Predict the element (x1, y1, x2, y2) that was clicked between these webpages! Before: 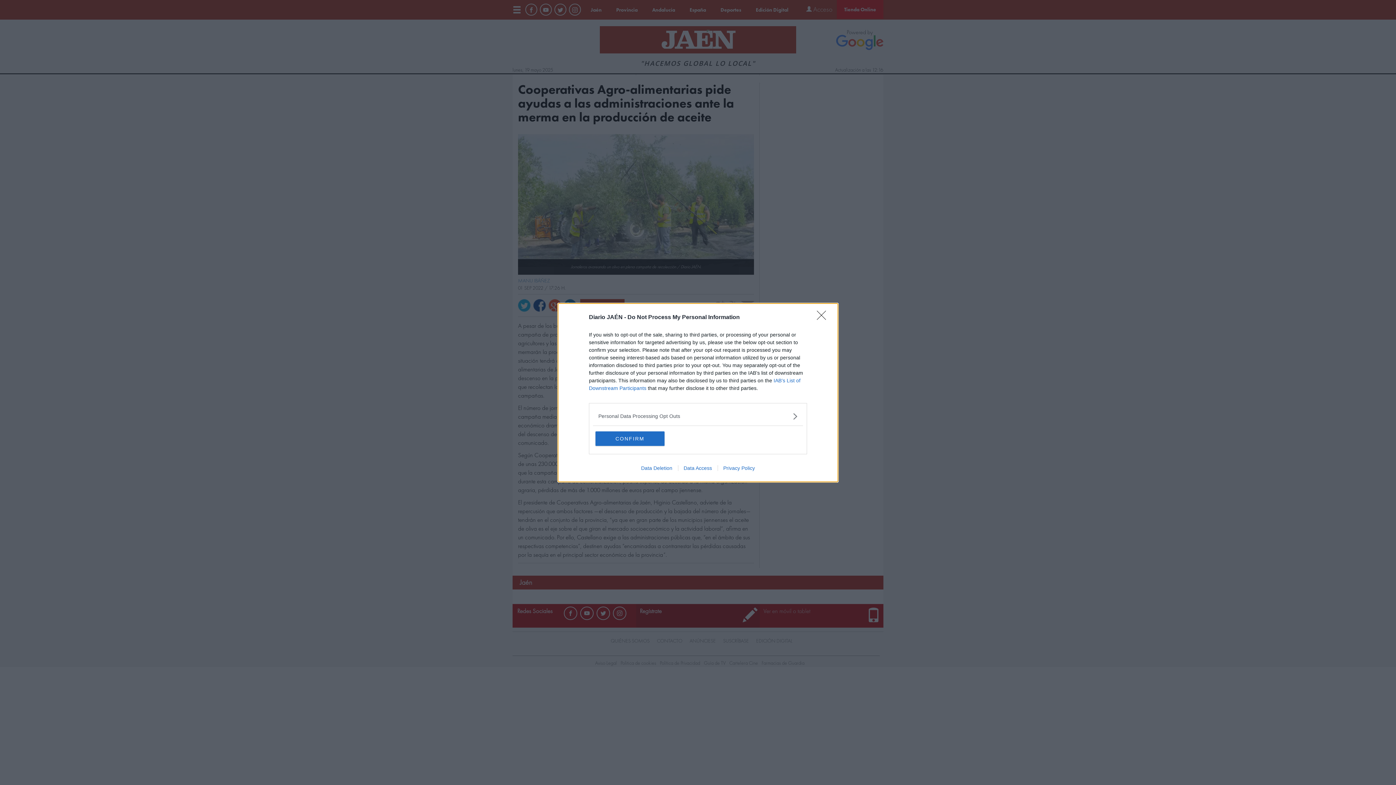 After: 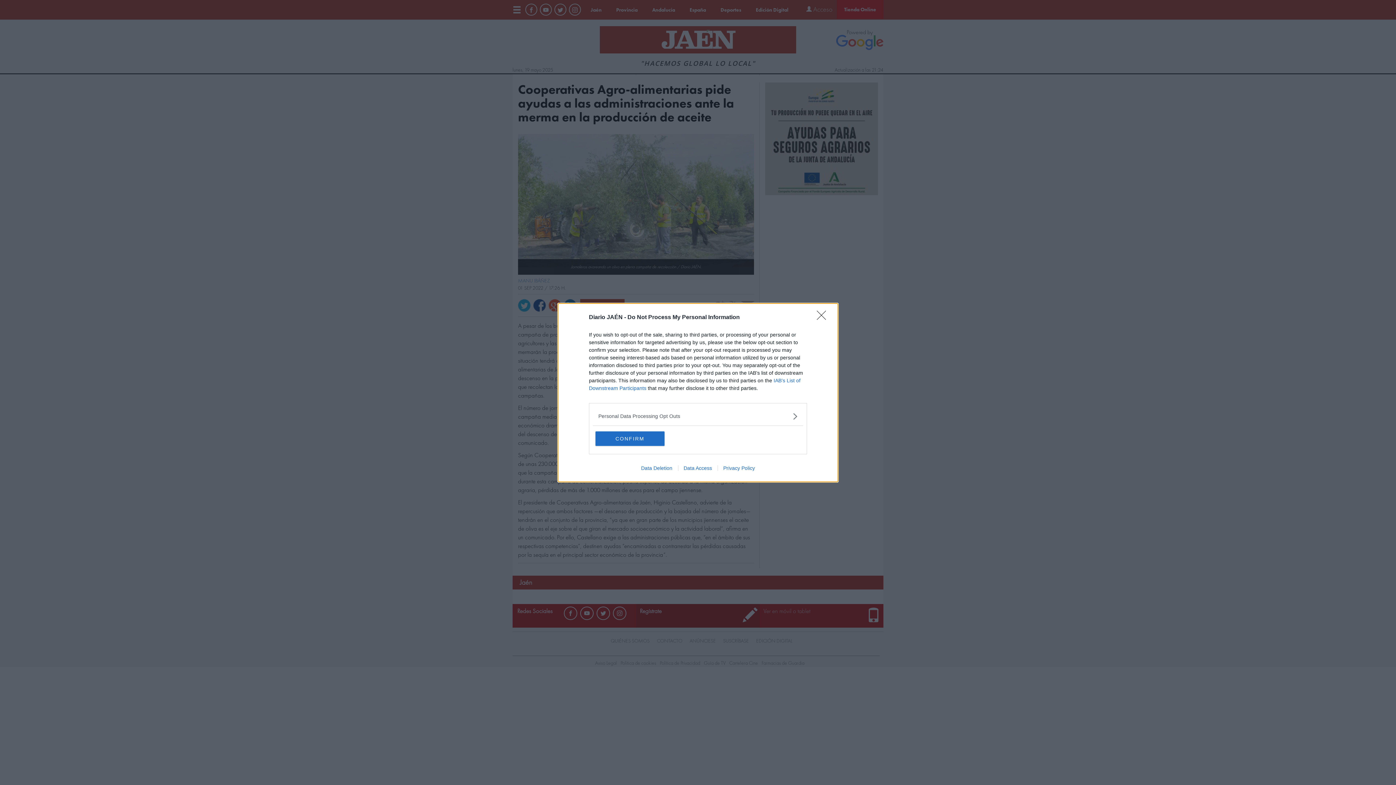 Action: label: Privacy Policy bbox: (717, 465, 760, 471)